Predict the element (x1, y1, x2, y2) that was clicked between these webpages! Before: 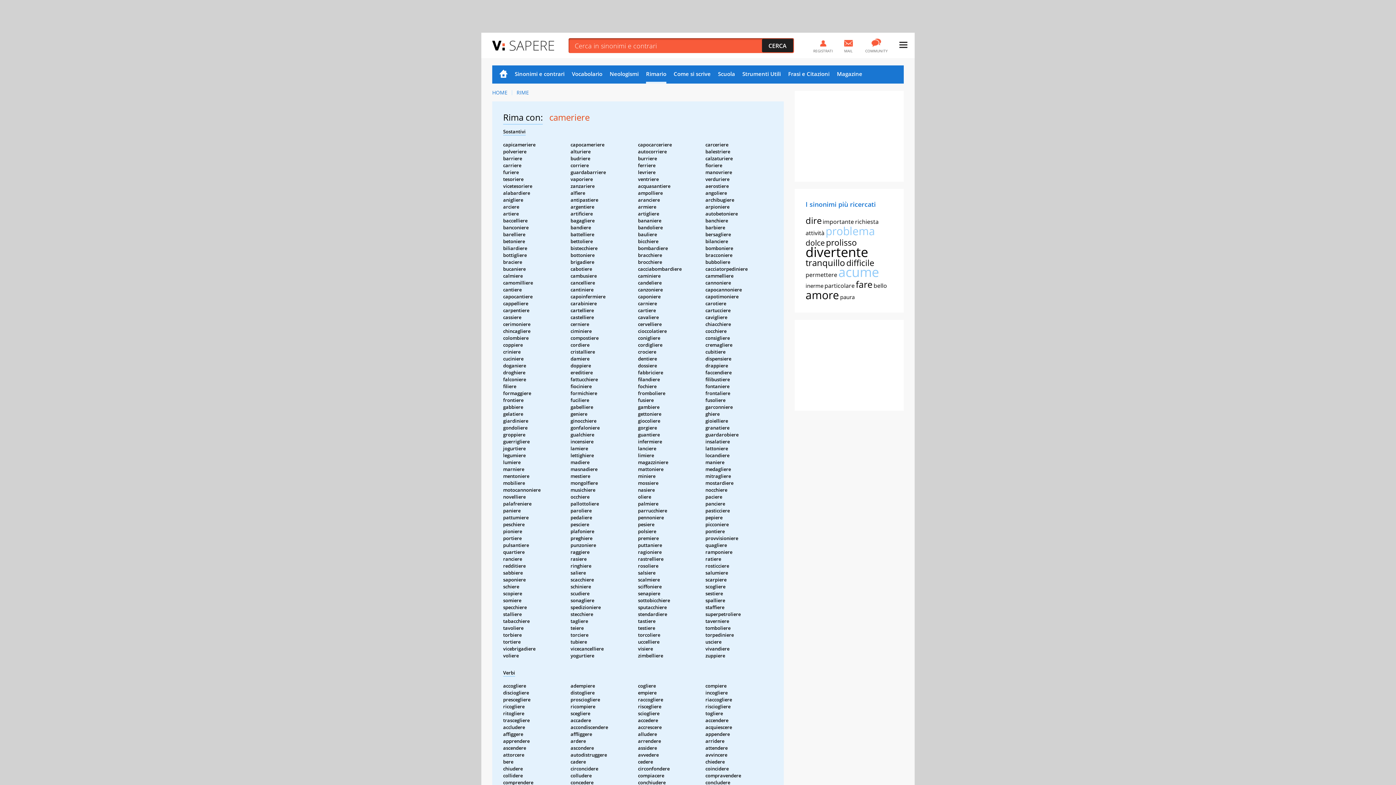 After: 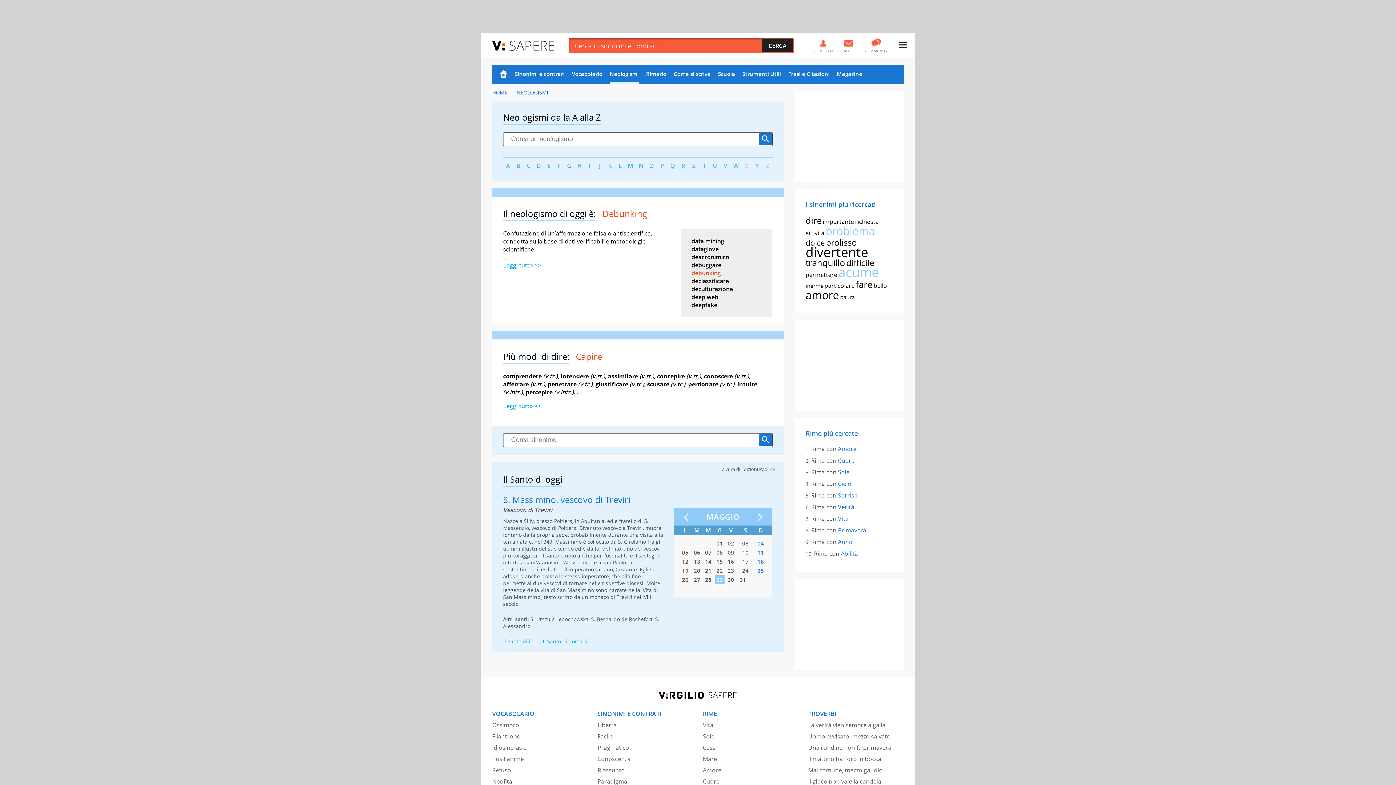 Action: label: Neologismi bbox: (609, 65, 638, 83)